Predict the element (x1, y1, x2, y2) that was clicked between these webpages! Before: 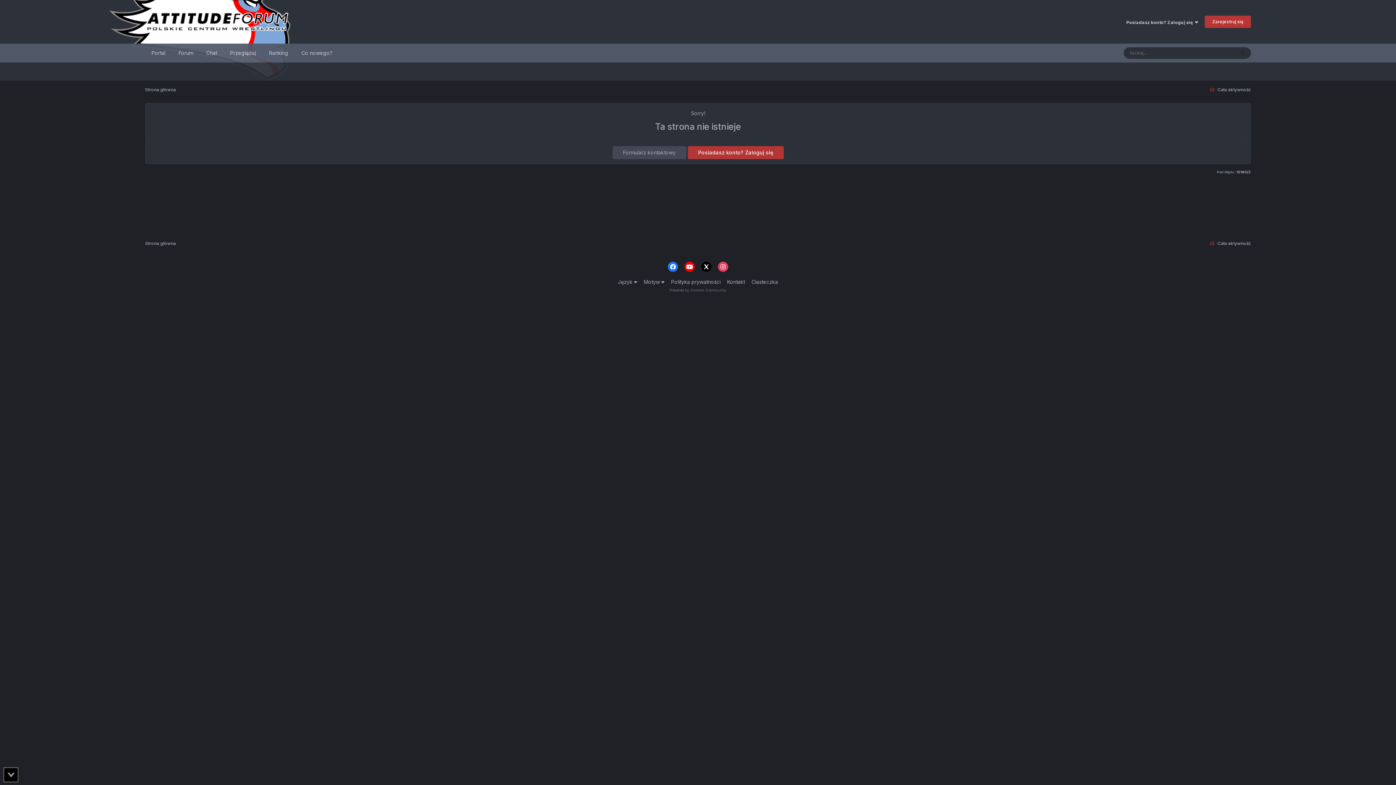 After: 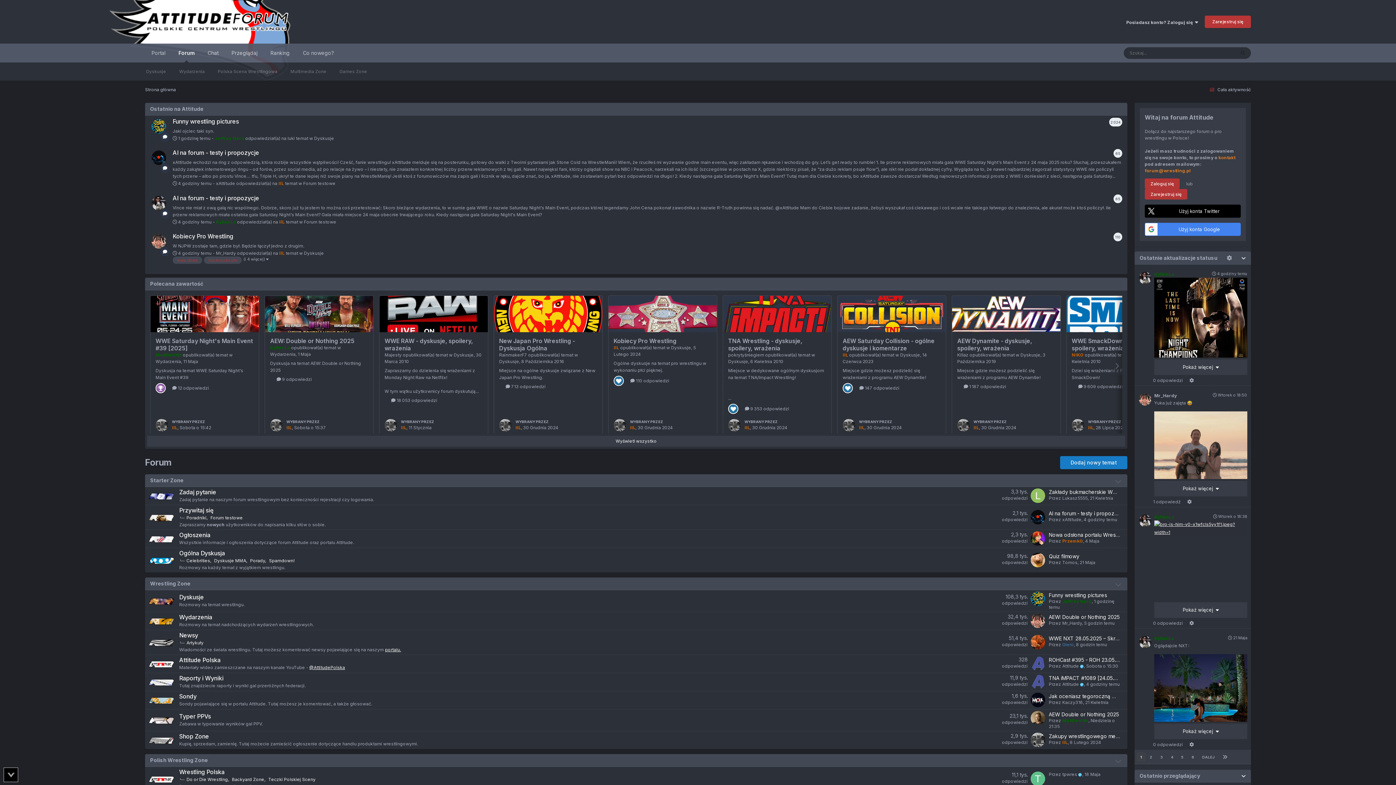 Action: bbox: (145, 240, 176, 246) label: Strona główna